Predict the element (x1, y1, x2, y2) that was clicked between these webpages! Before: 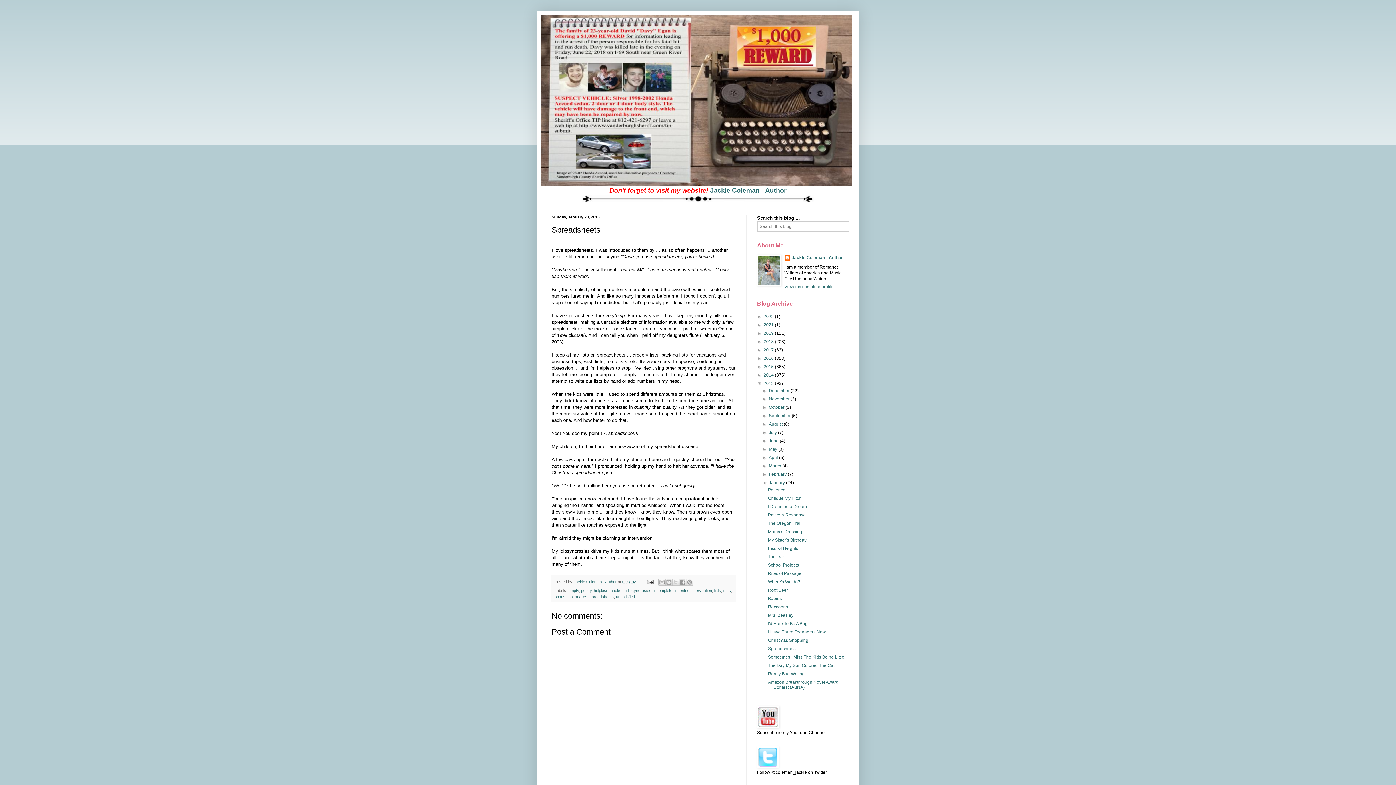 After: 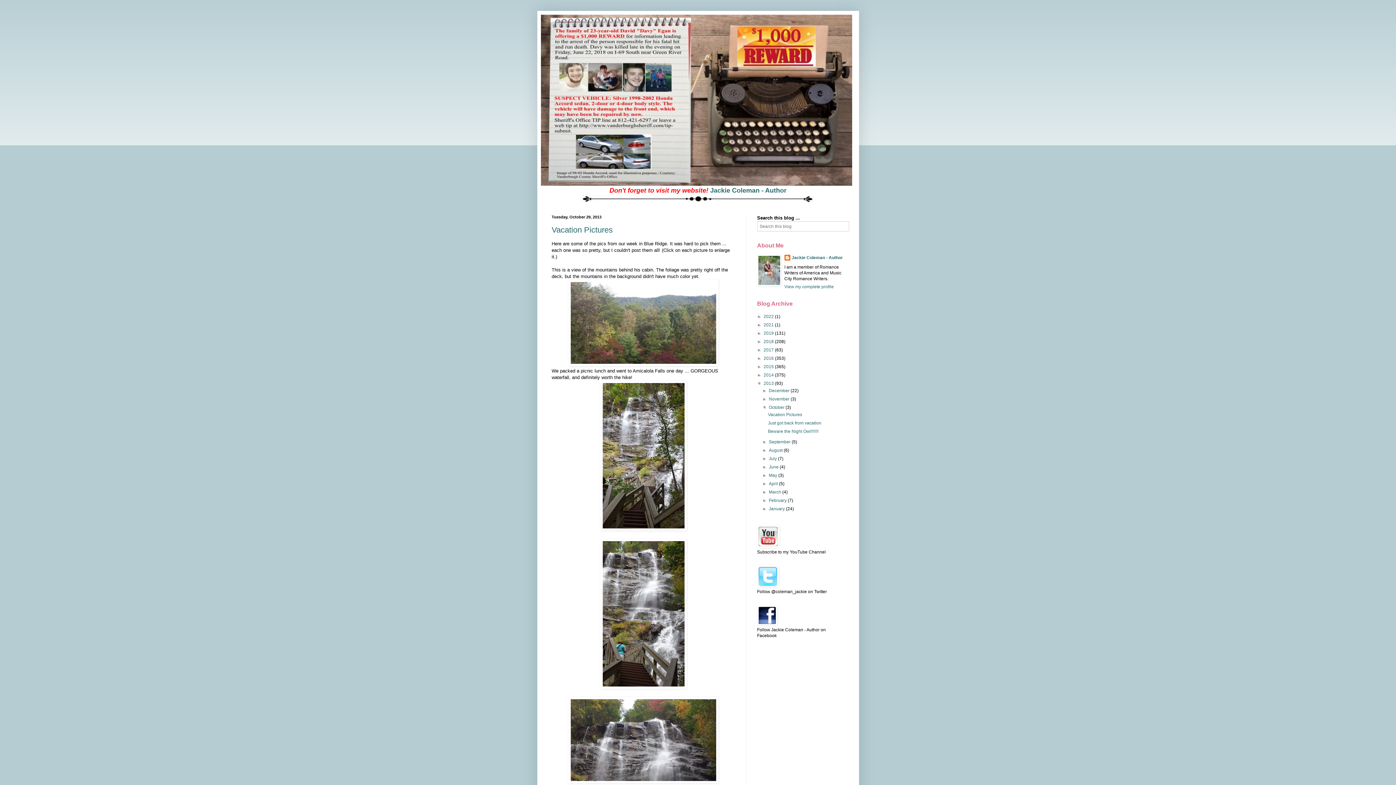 Action: bbox: (769, 405, 785, 410) label: October 